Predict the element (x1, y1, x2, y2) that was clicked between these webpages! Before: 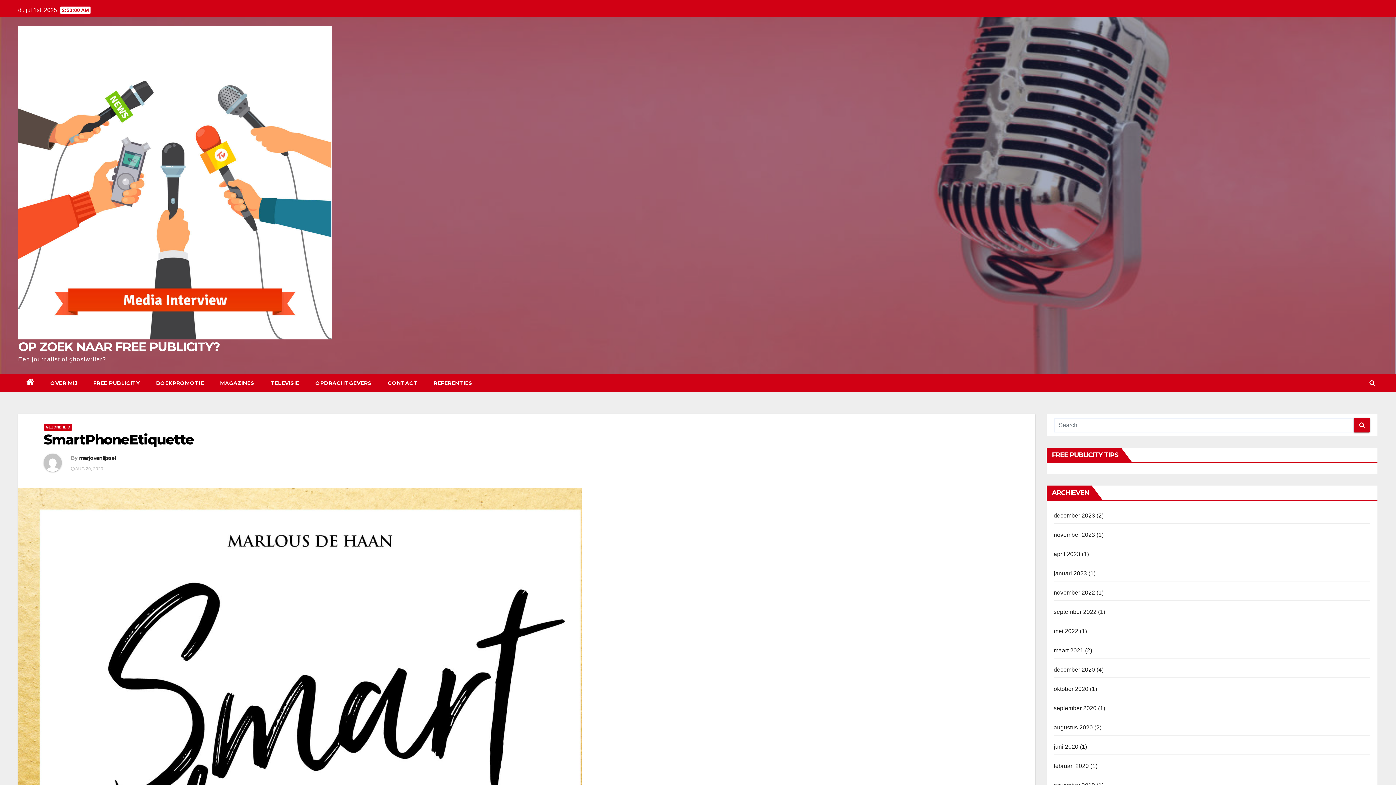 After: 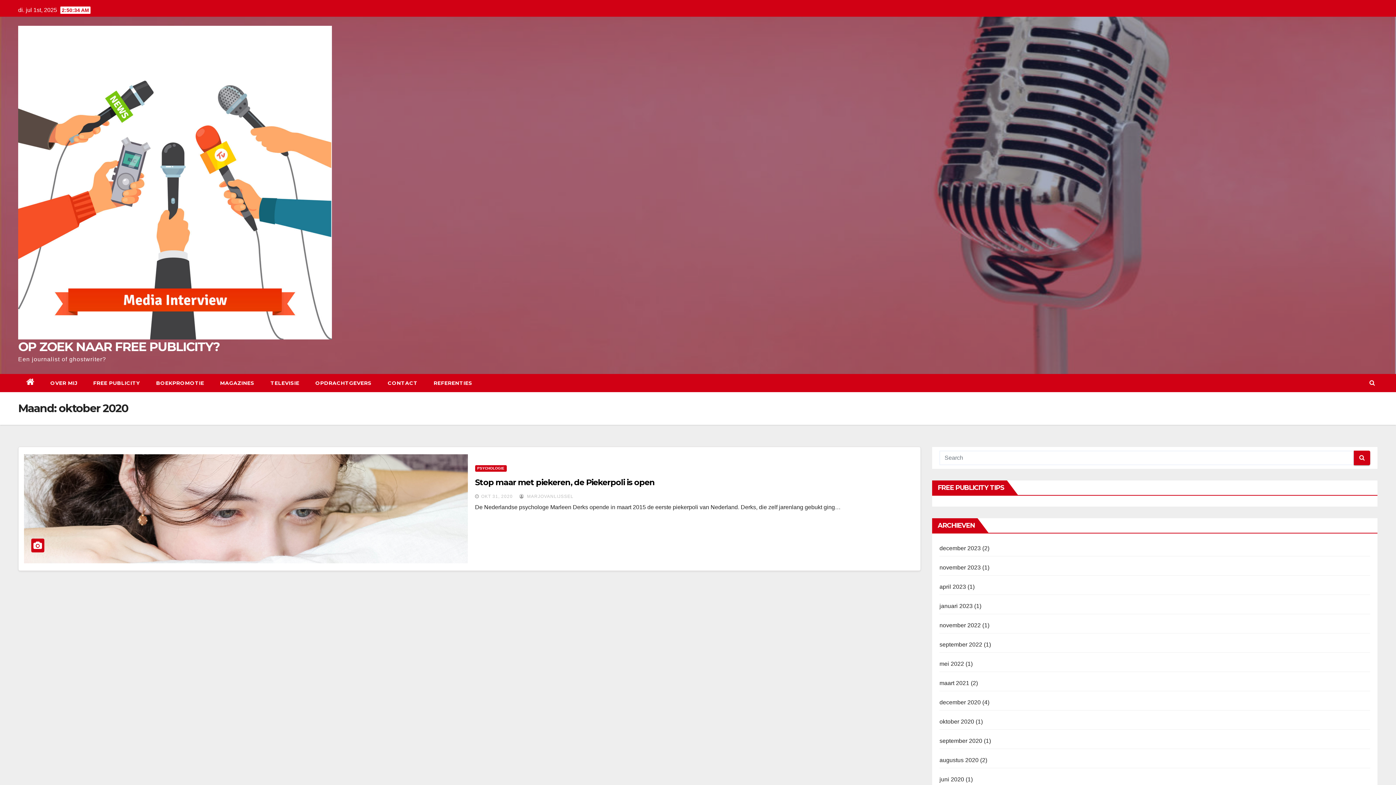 Action: bbox: (1054, 686, 1088, 692) label: oktober 2020